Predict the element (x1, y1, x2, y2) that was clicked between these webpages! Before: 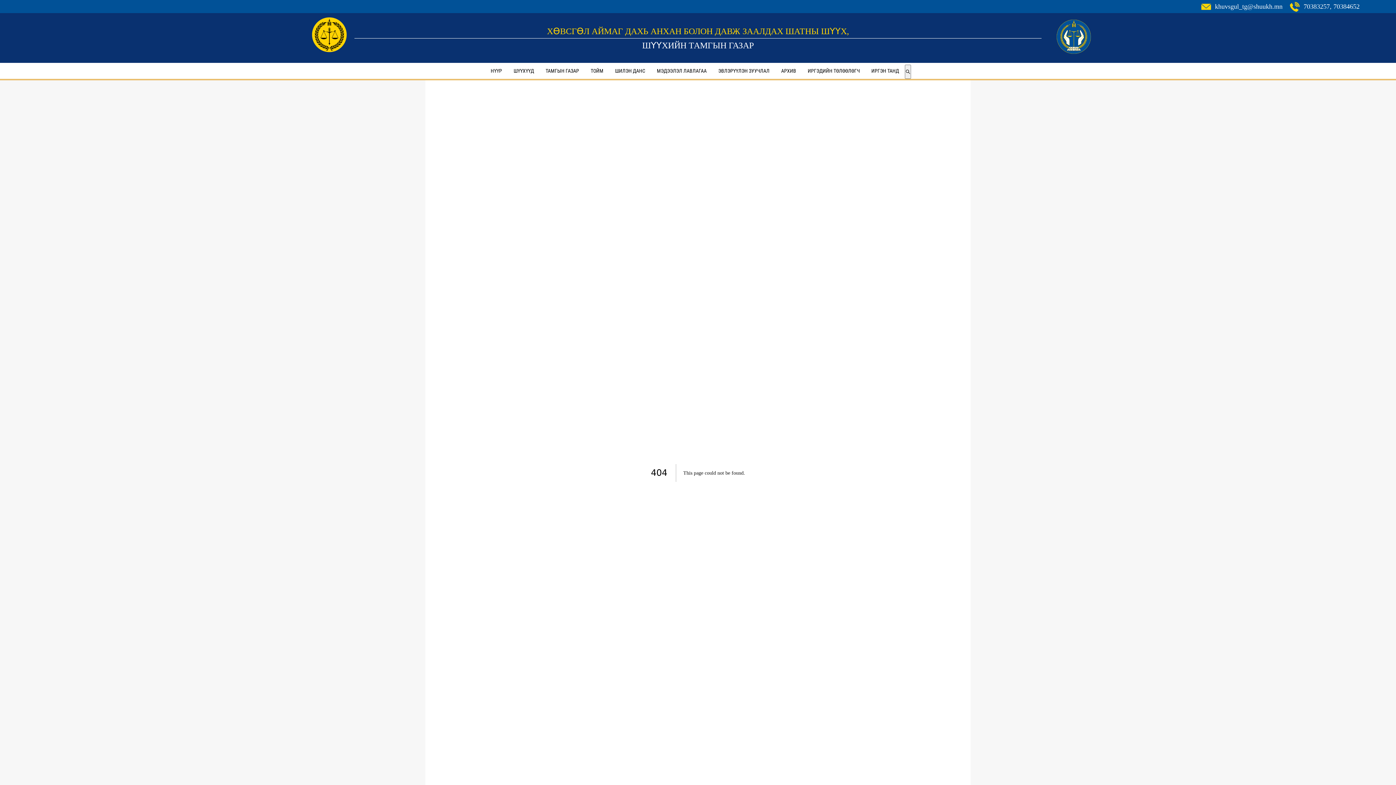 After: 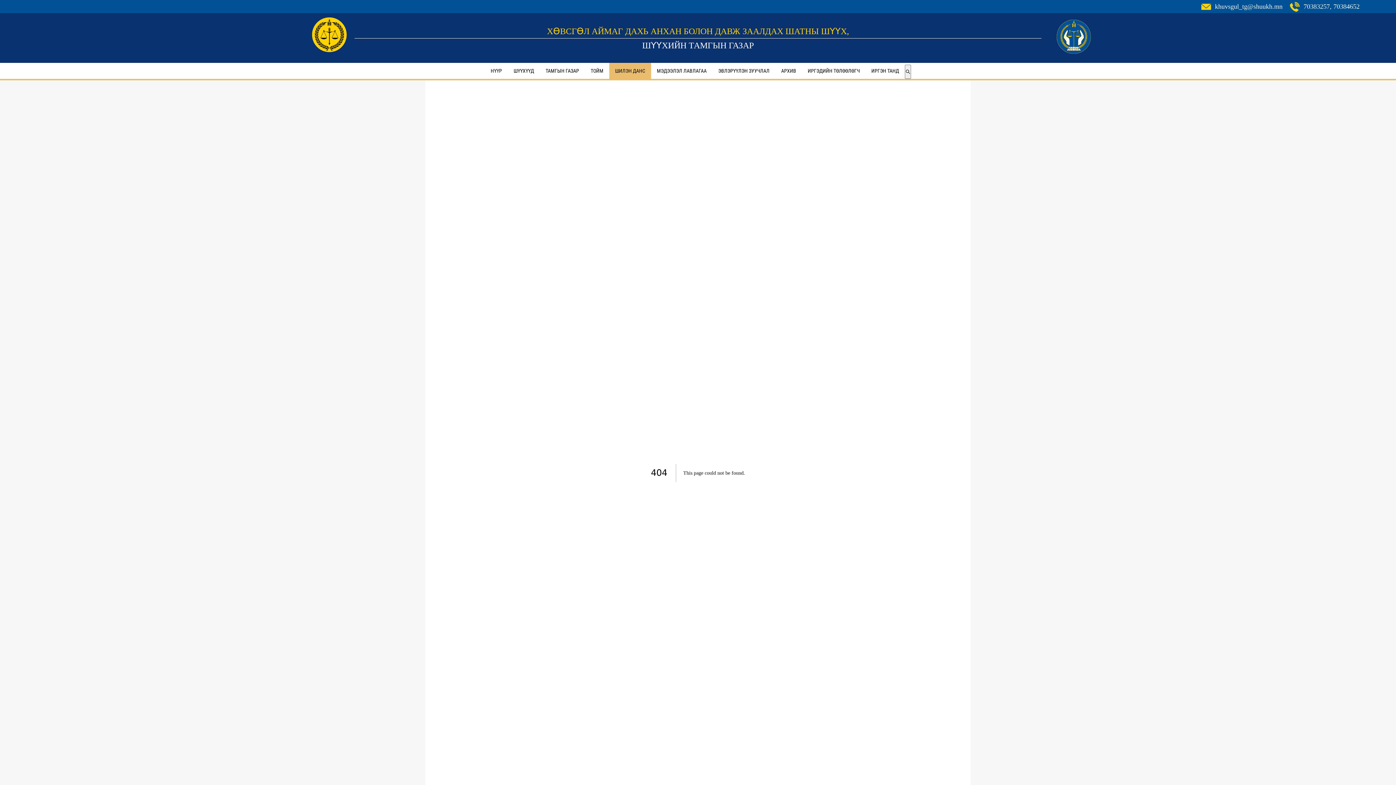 Action: label: ШИЛЭН ДАНС bbox: (609, 62, 651, 78)